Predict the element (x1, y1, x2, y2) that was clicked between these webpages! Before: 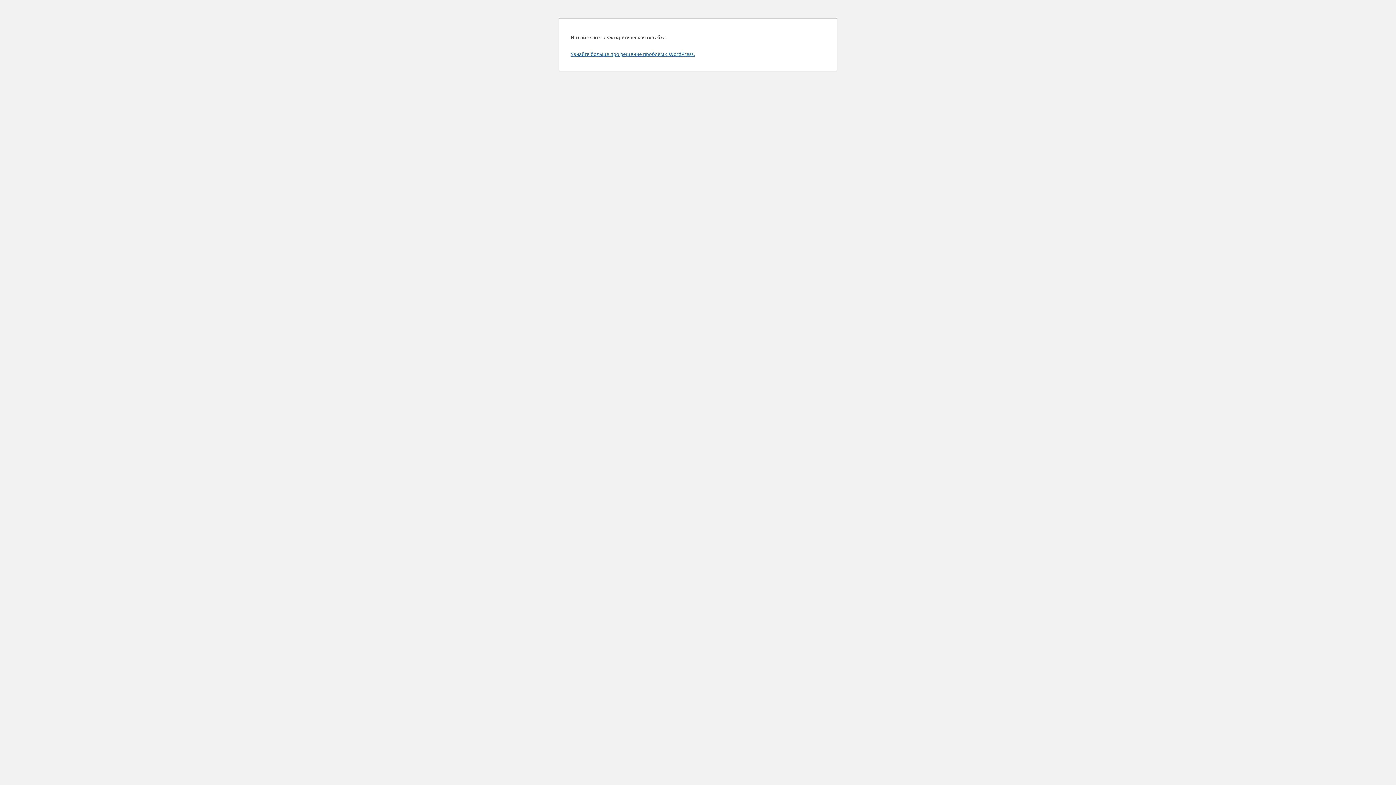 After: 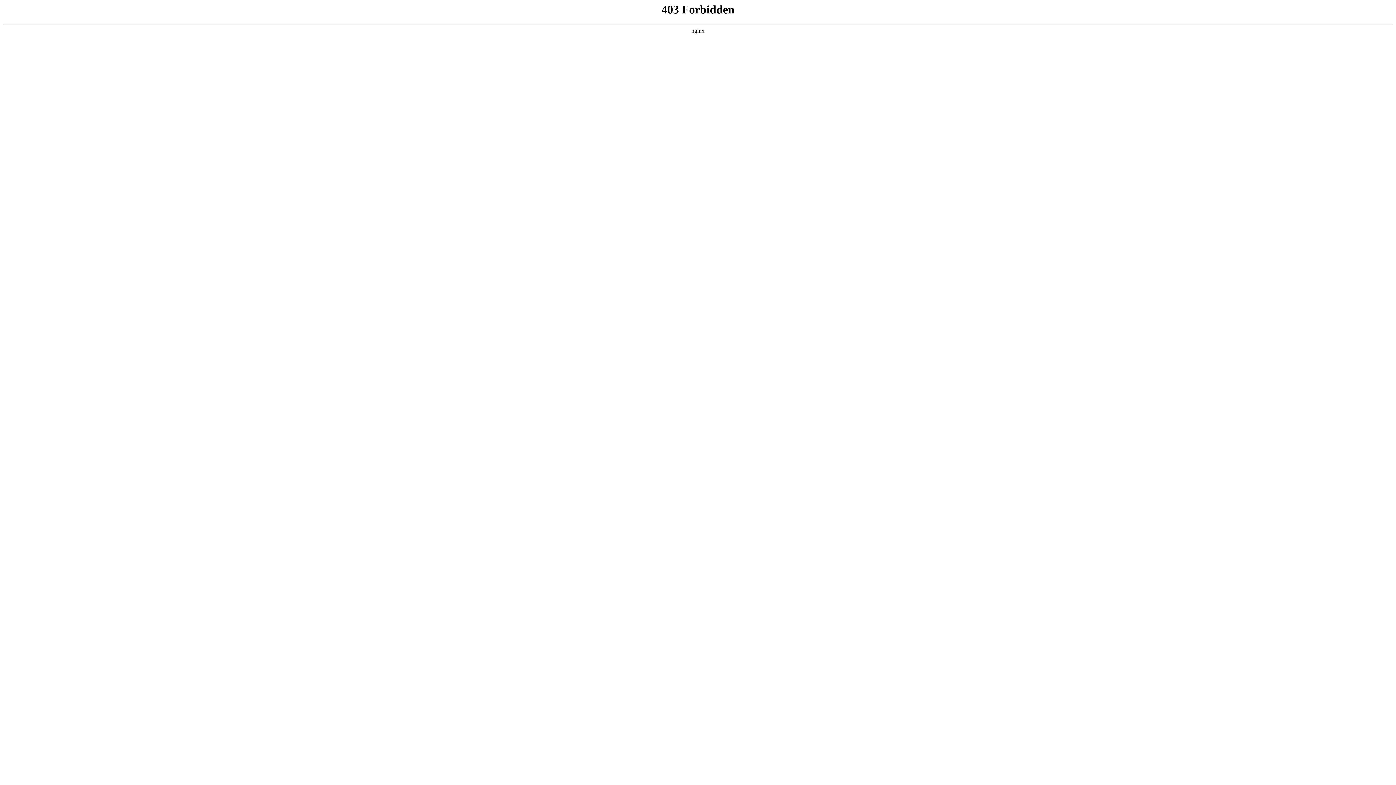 Action: bbox: (570, 50, 694, 57) label: Узнайте больше про решение проблем с WordPress.